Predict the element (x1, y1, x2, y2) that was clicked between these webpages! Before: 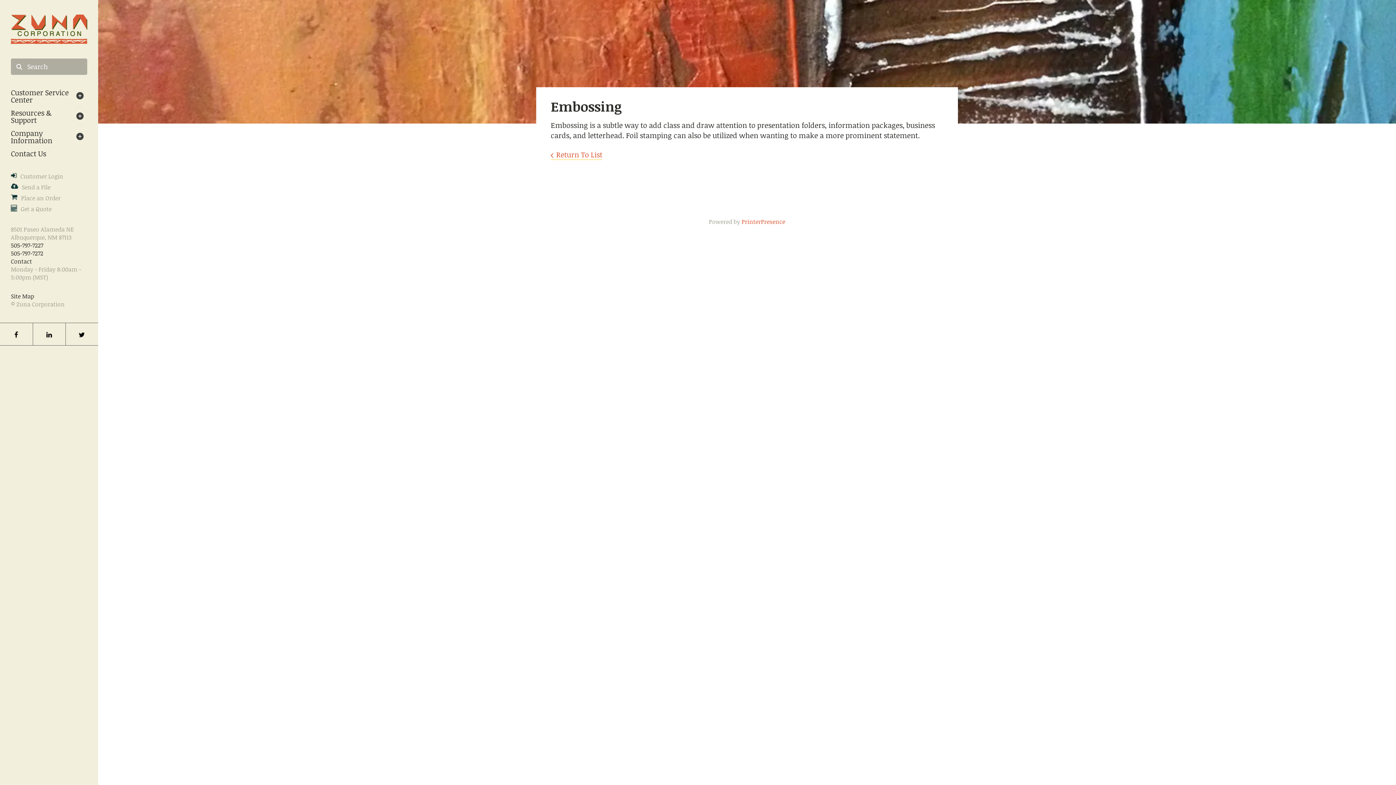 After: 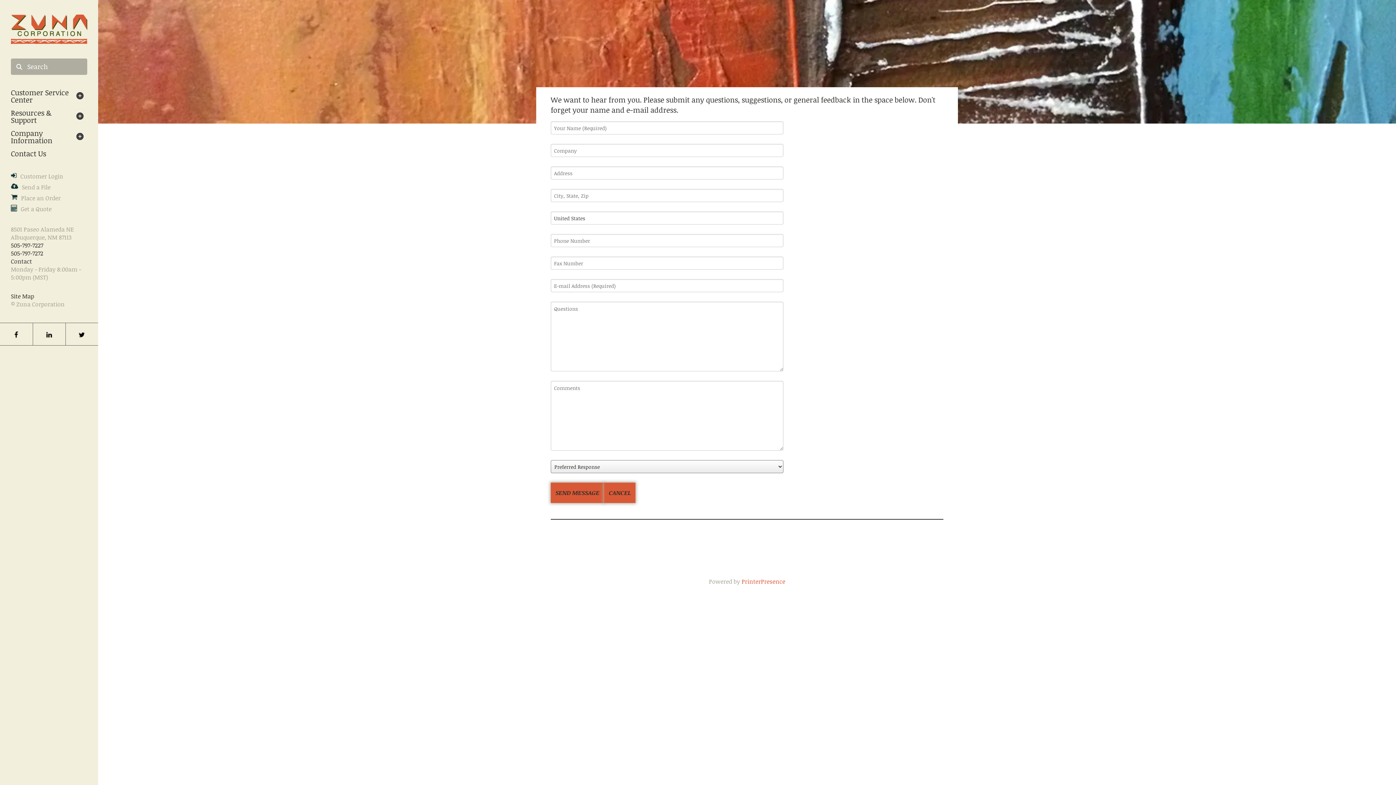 Action: bbox: (10, 257, 32, 265) label: Contact